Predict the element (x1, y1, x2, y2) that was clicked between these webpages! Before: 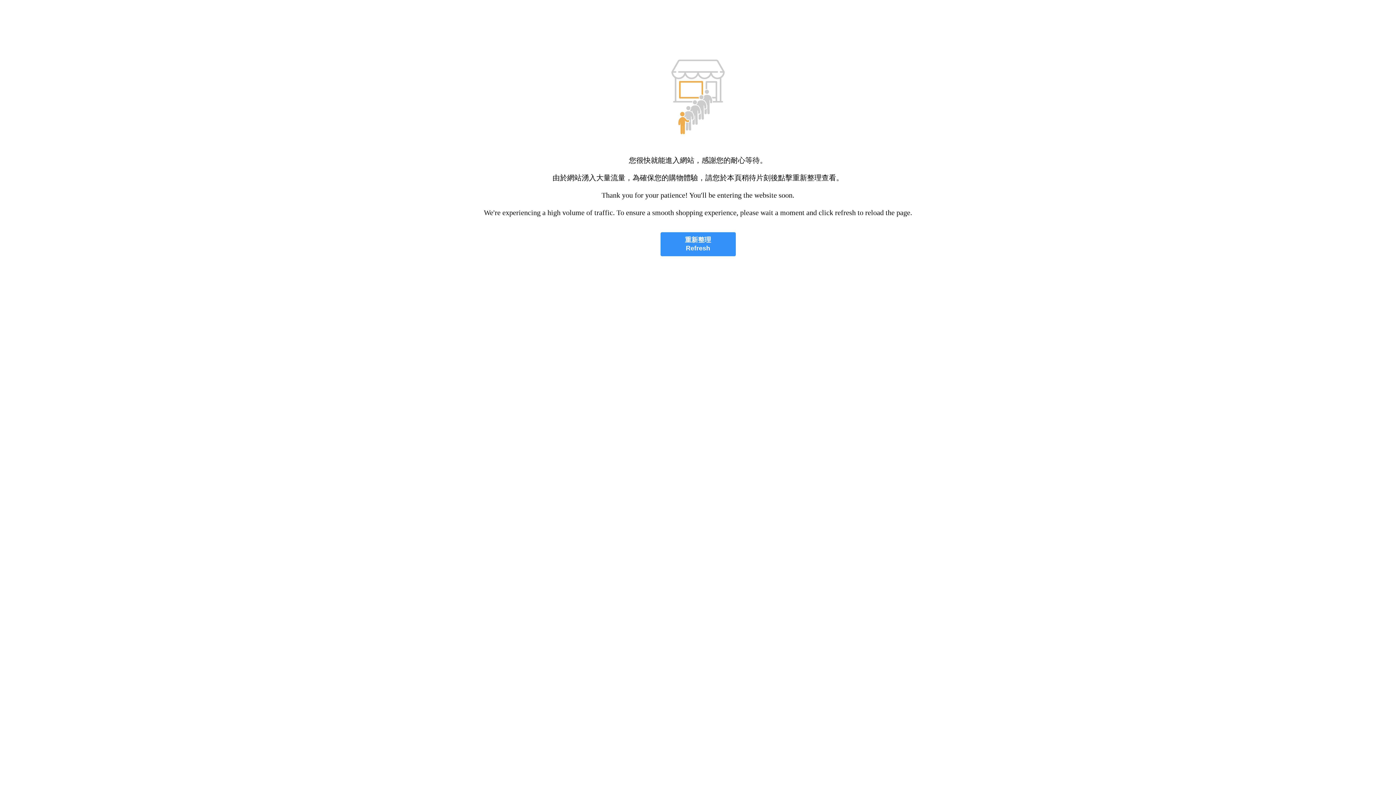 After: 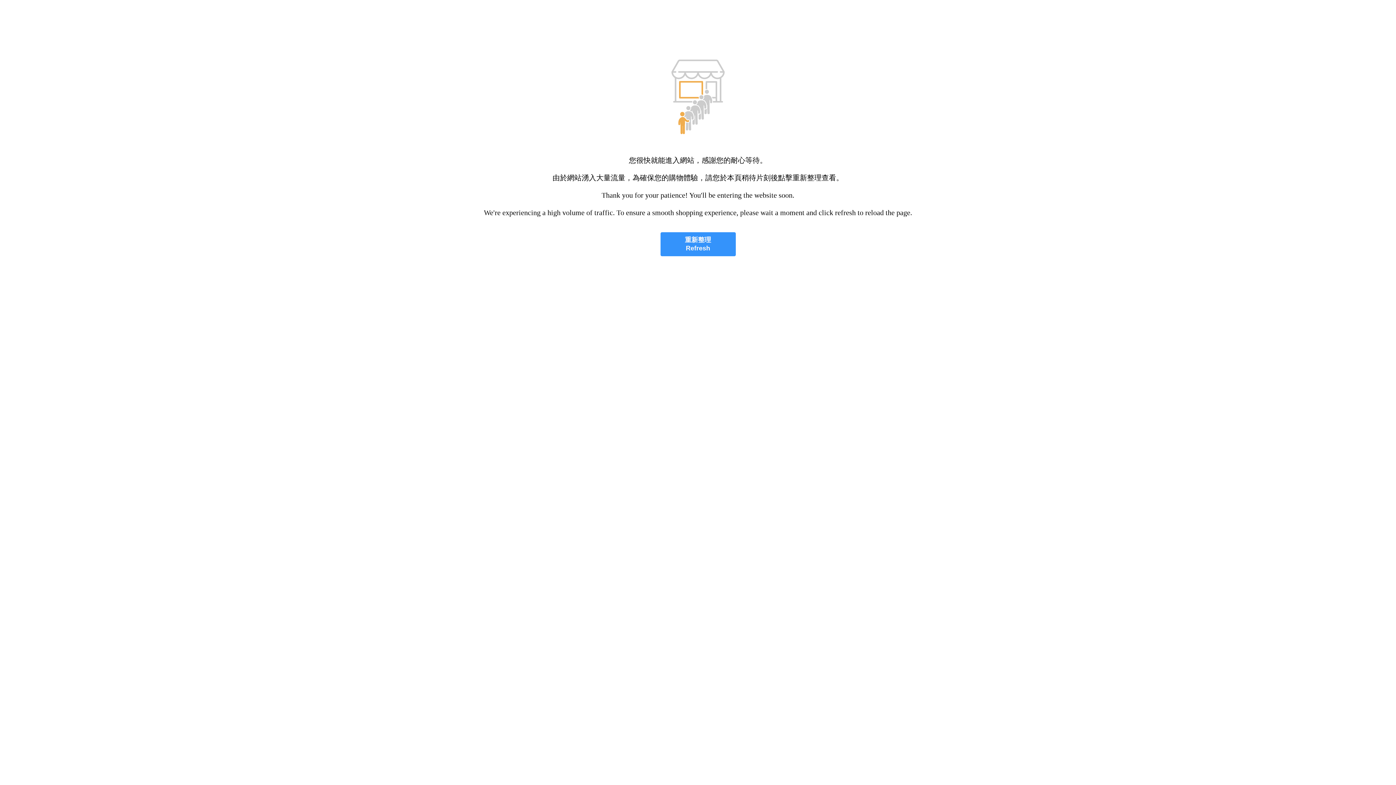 Action: bbox: (660, 232, 735, 256) label: 重新整理
Refresh